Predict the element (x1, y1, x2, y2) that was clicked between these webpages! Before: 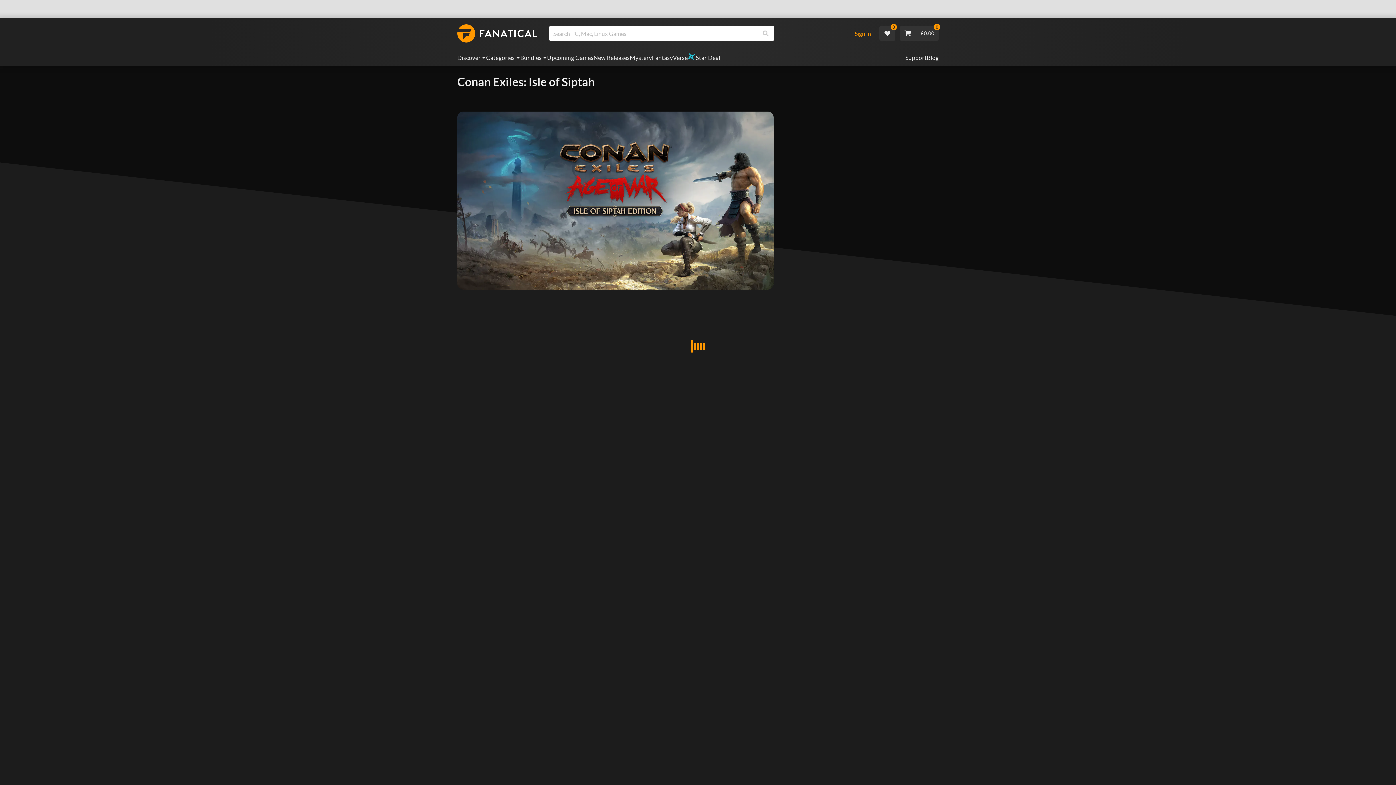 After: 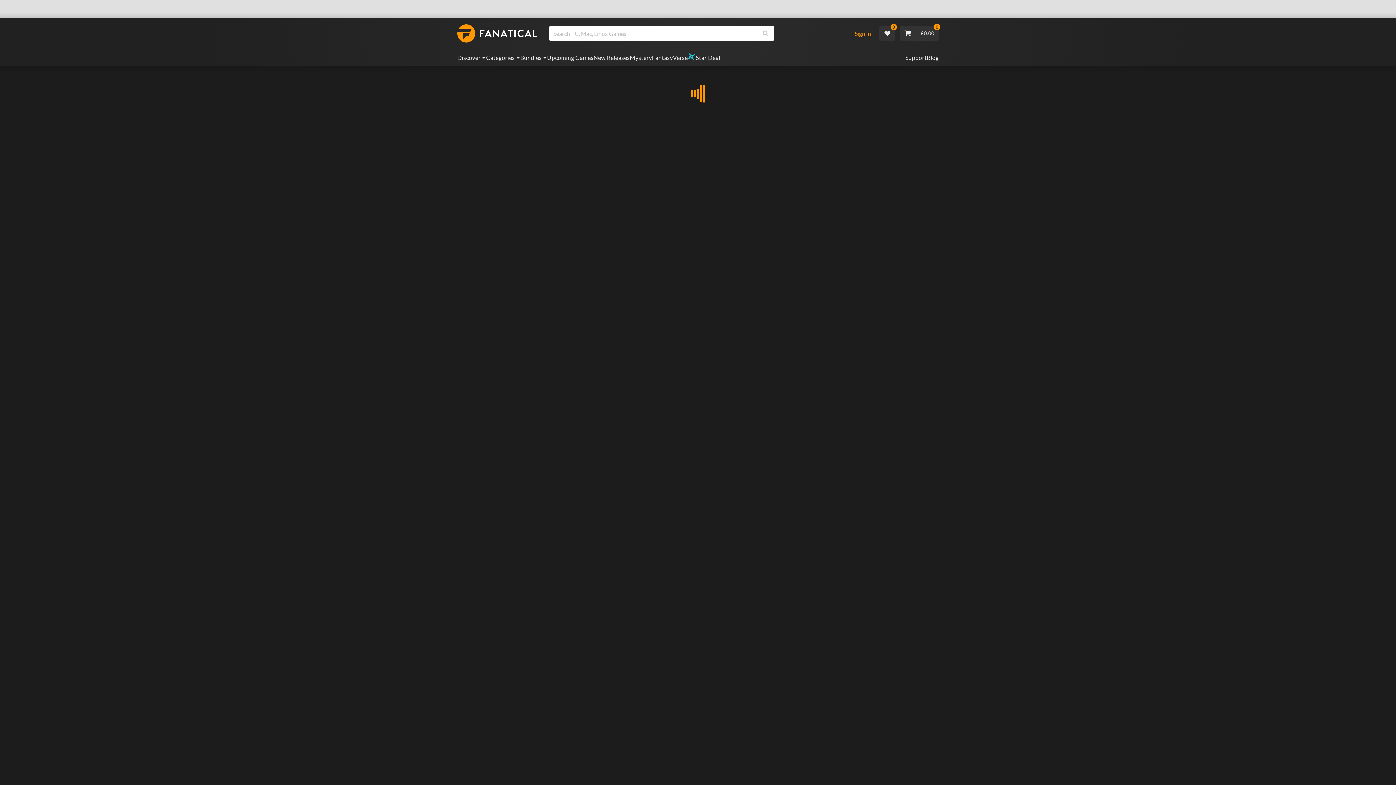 Action: label: 0 bbox: (879, 25, 895, 40)